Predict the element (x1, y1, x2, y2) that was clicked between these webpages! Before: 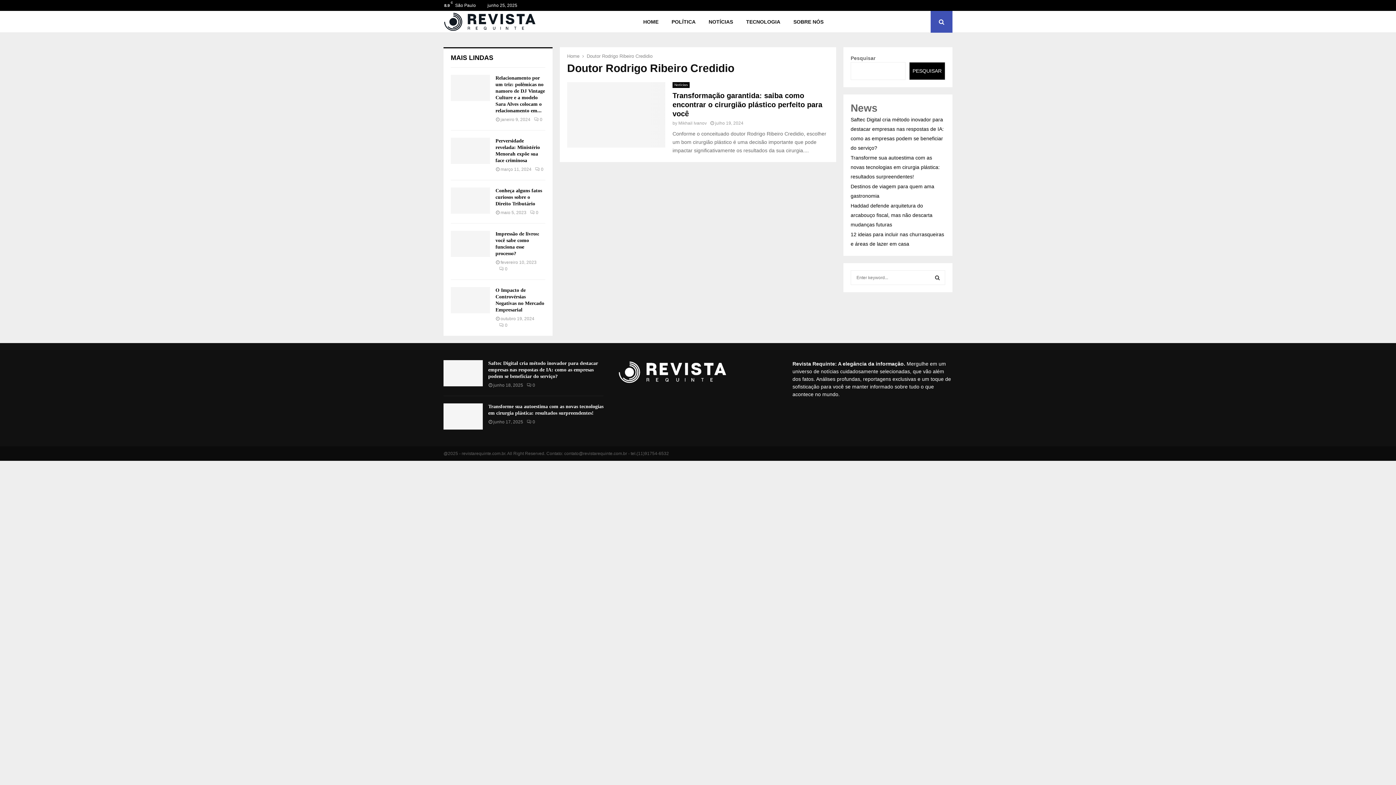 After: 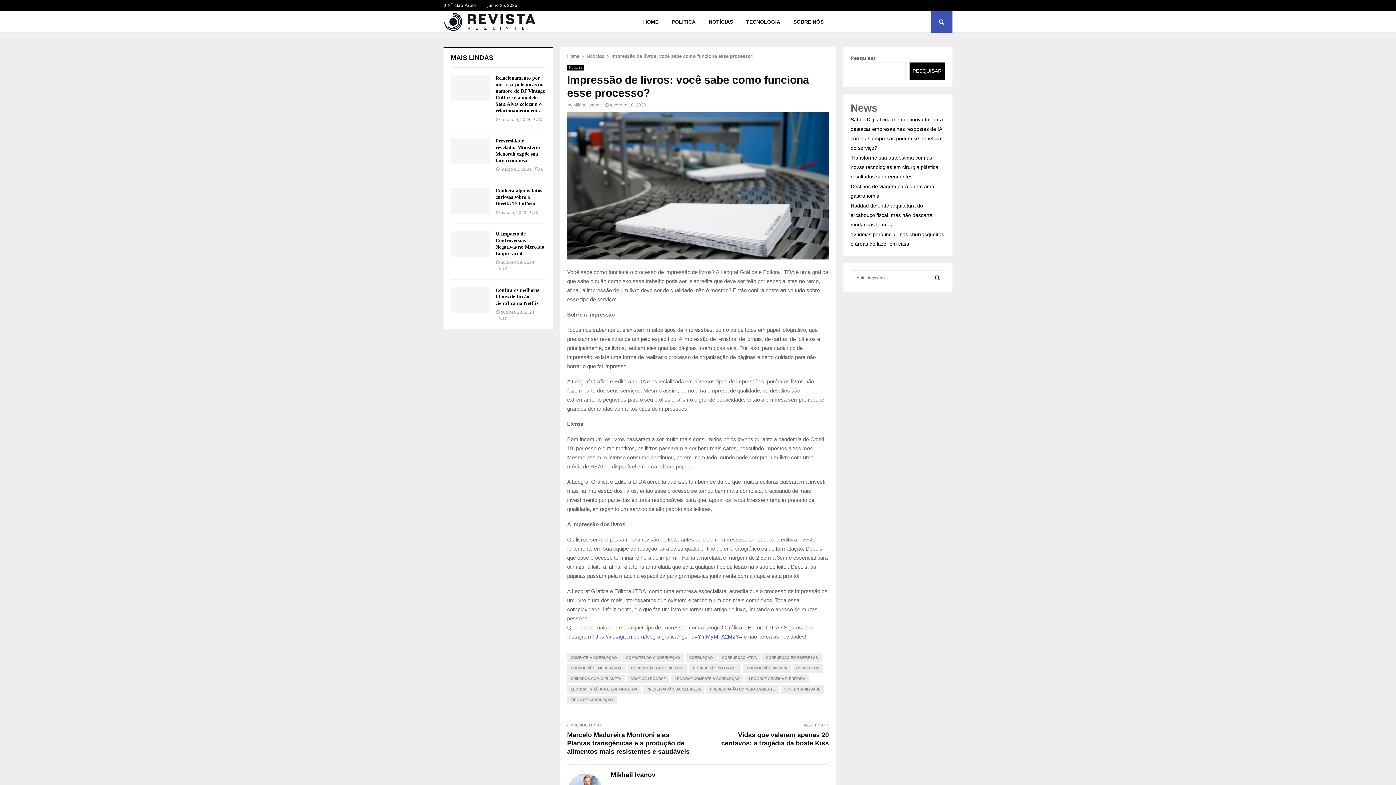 Action: bbox: (450, 230, 490, 257)